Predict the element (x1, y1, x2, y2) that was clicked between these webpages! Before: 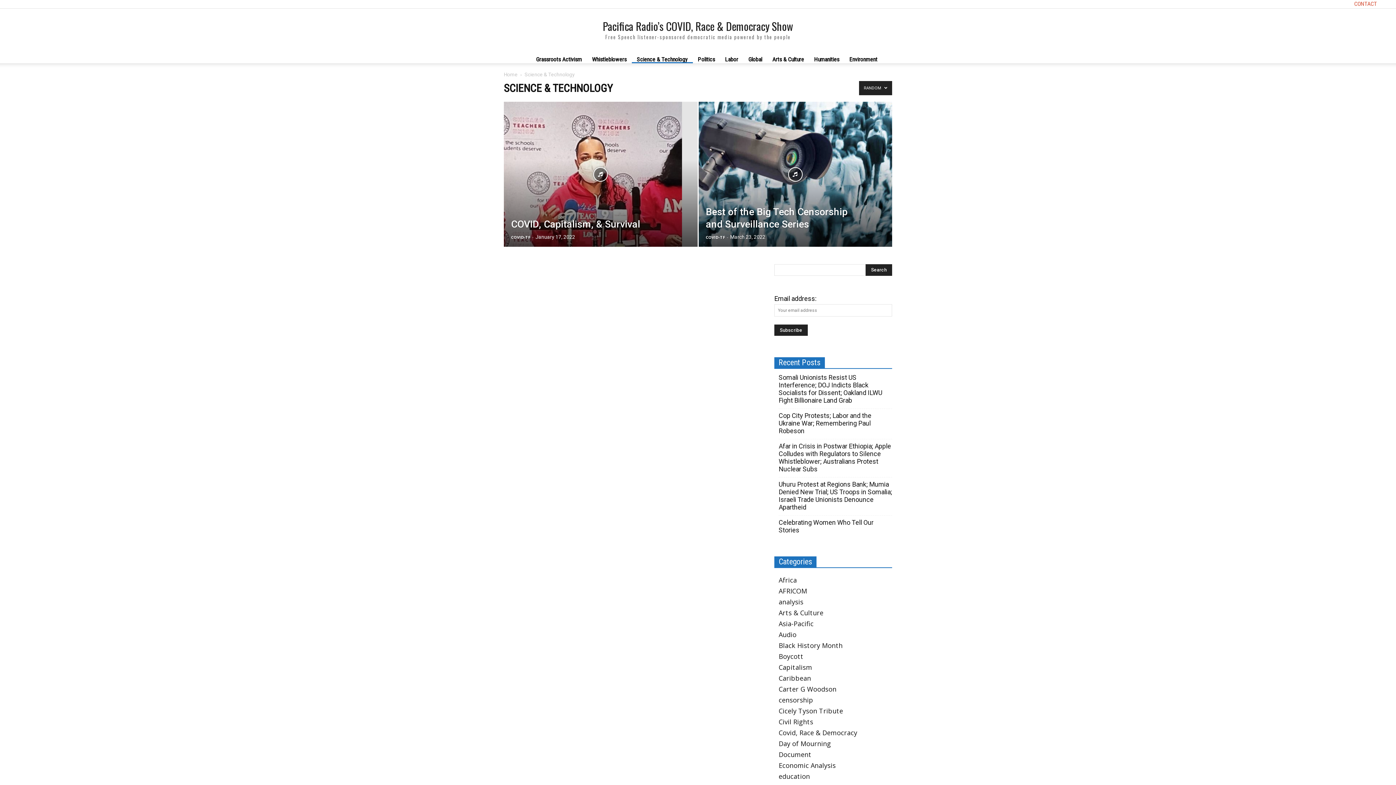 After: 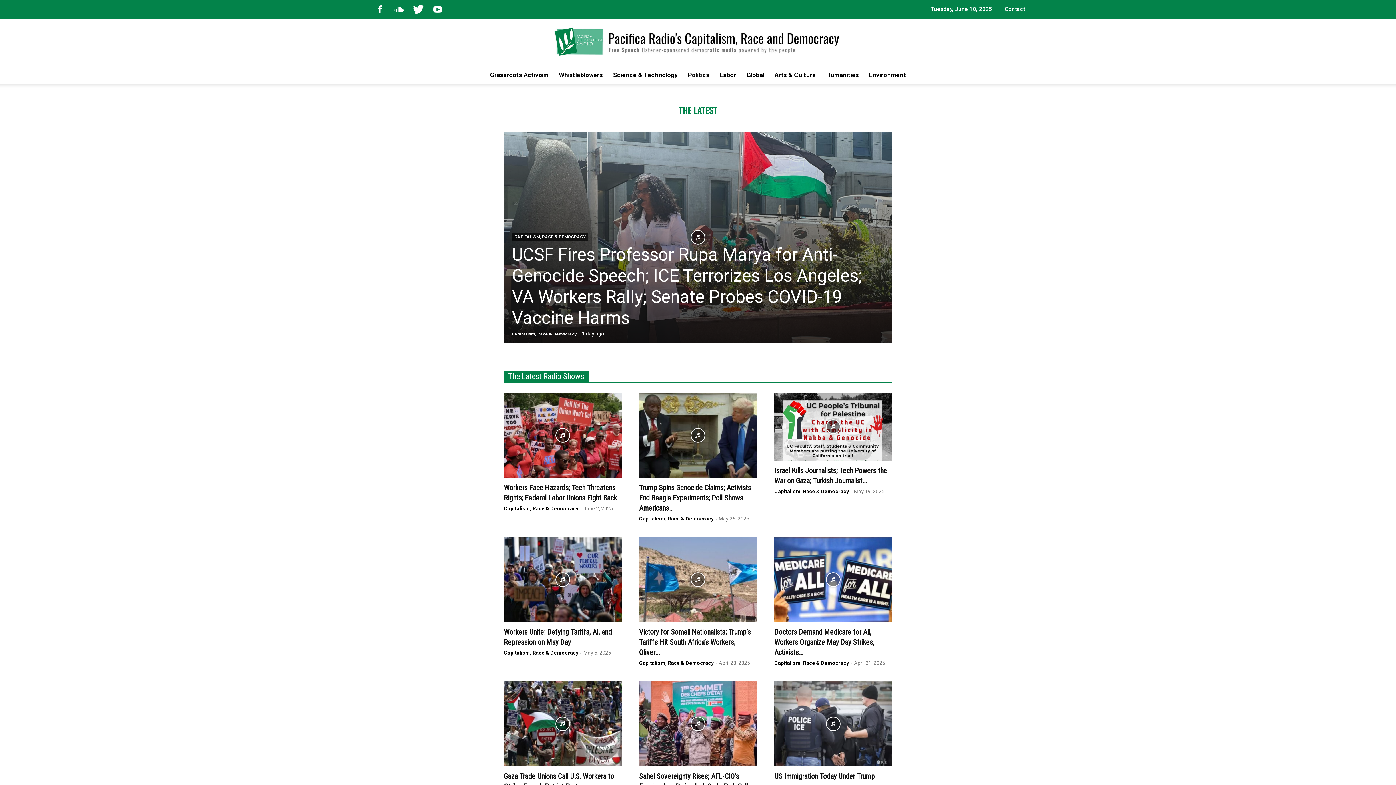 Action: bbox: (509, 20, 886, 45) label: Pacifica Radio’s COVID, Race & Democracy Show Free Speech listener-sponsored democratic media powered by the people